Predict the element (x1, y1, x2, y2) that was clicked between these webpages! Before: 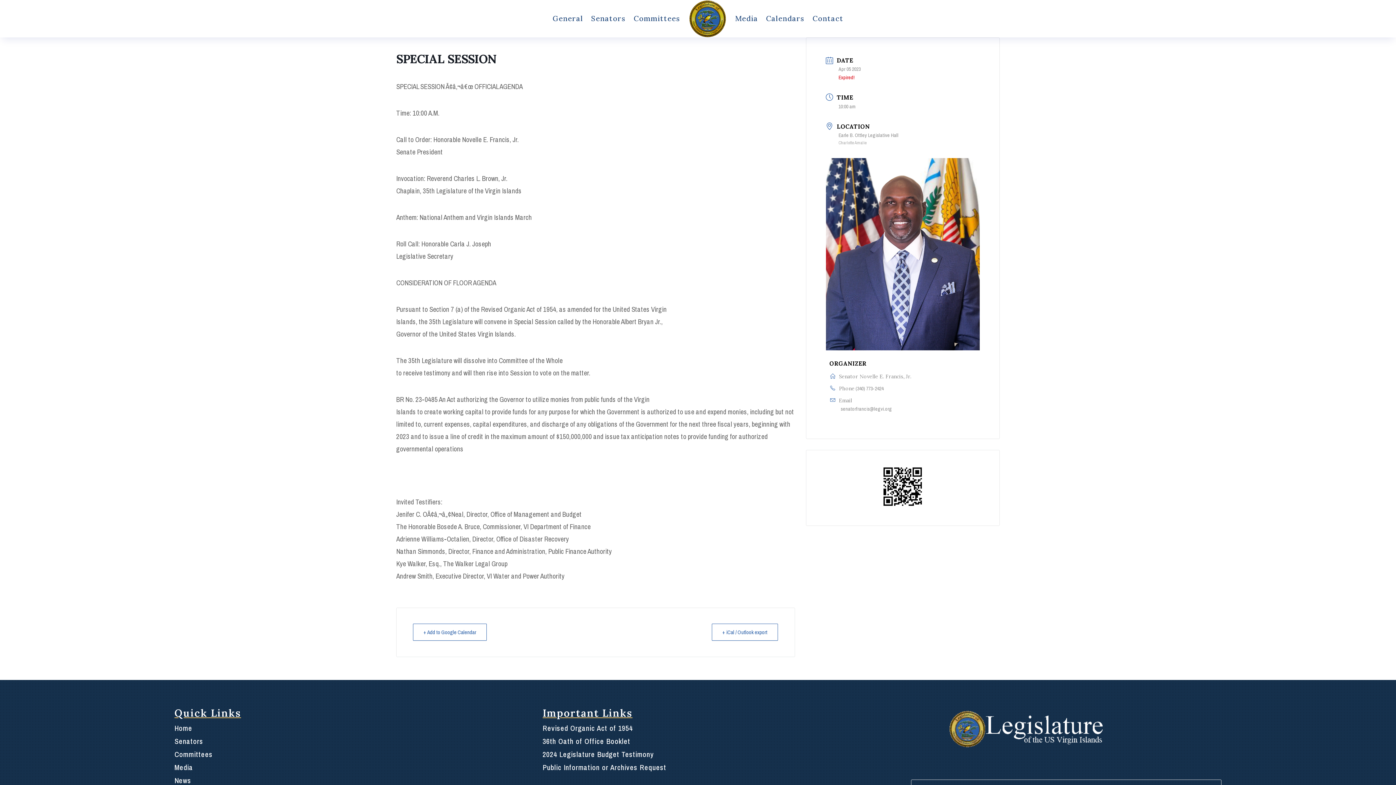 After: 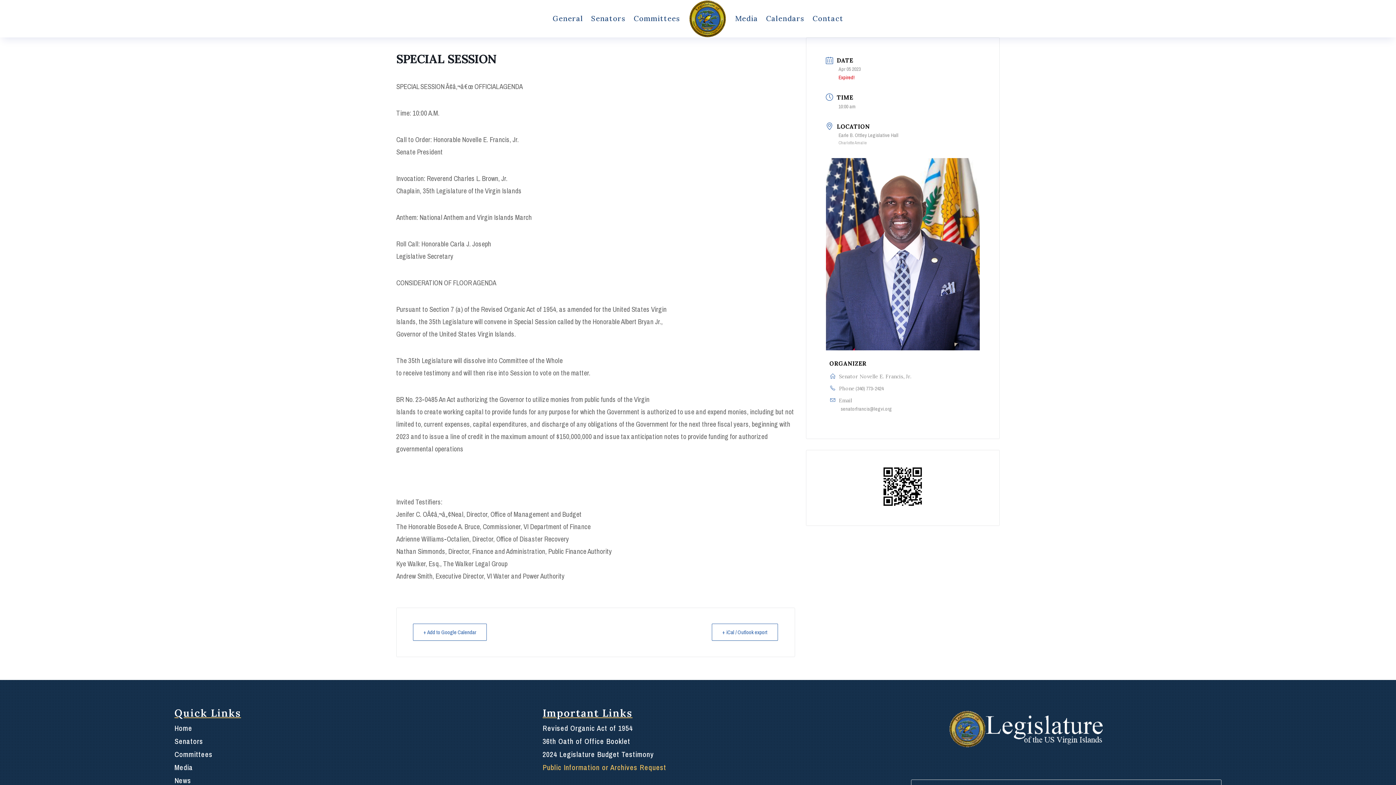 Action: bbox: (542, 762, 666, 772) label: Public Information or Archives Request